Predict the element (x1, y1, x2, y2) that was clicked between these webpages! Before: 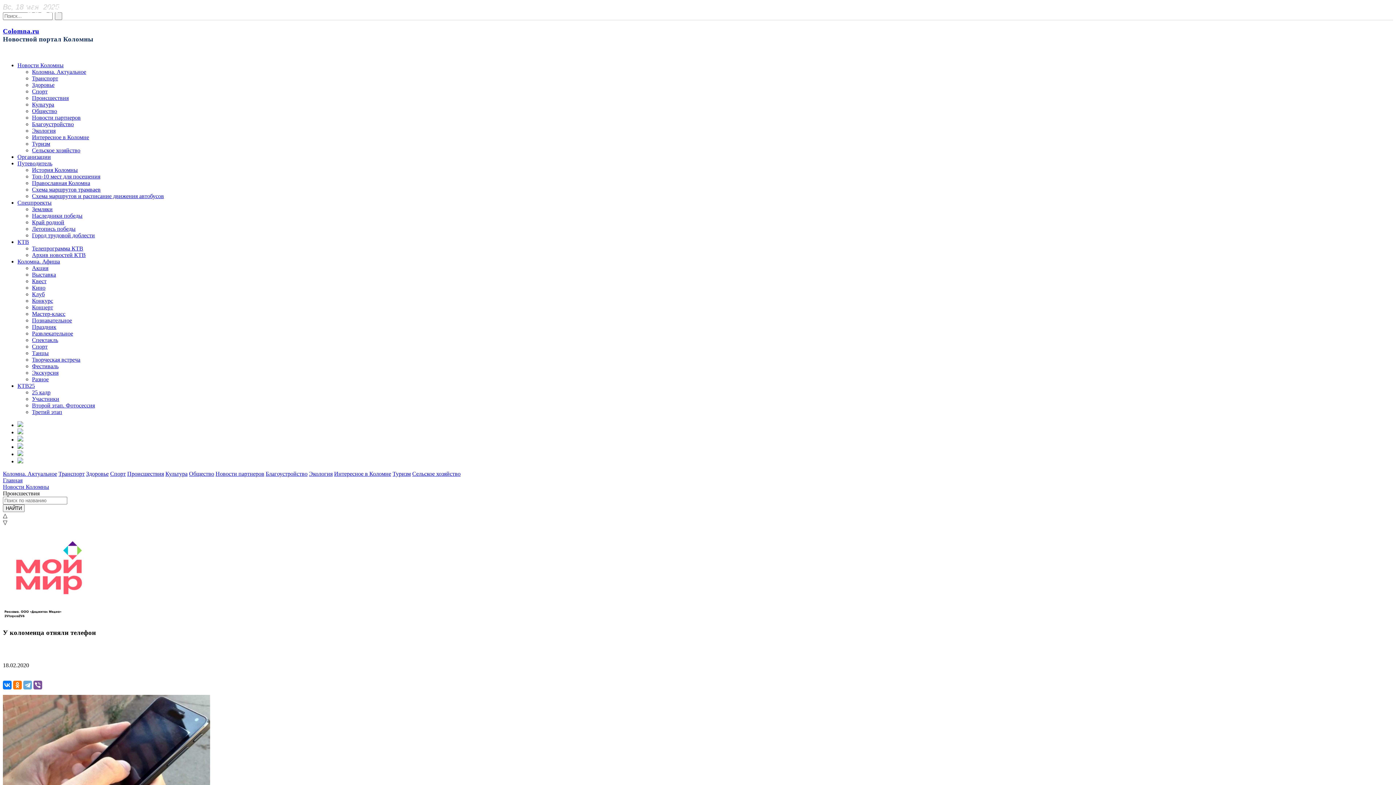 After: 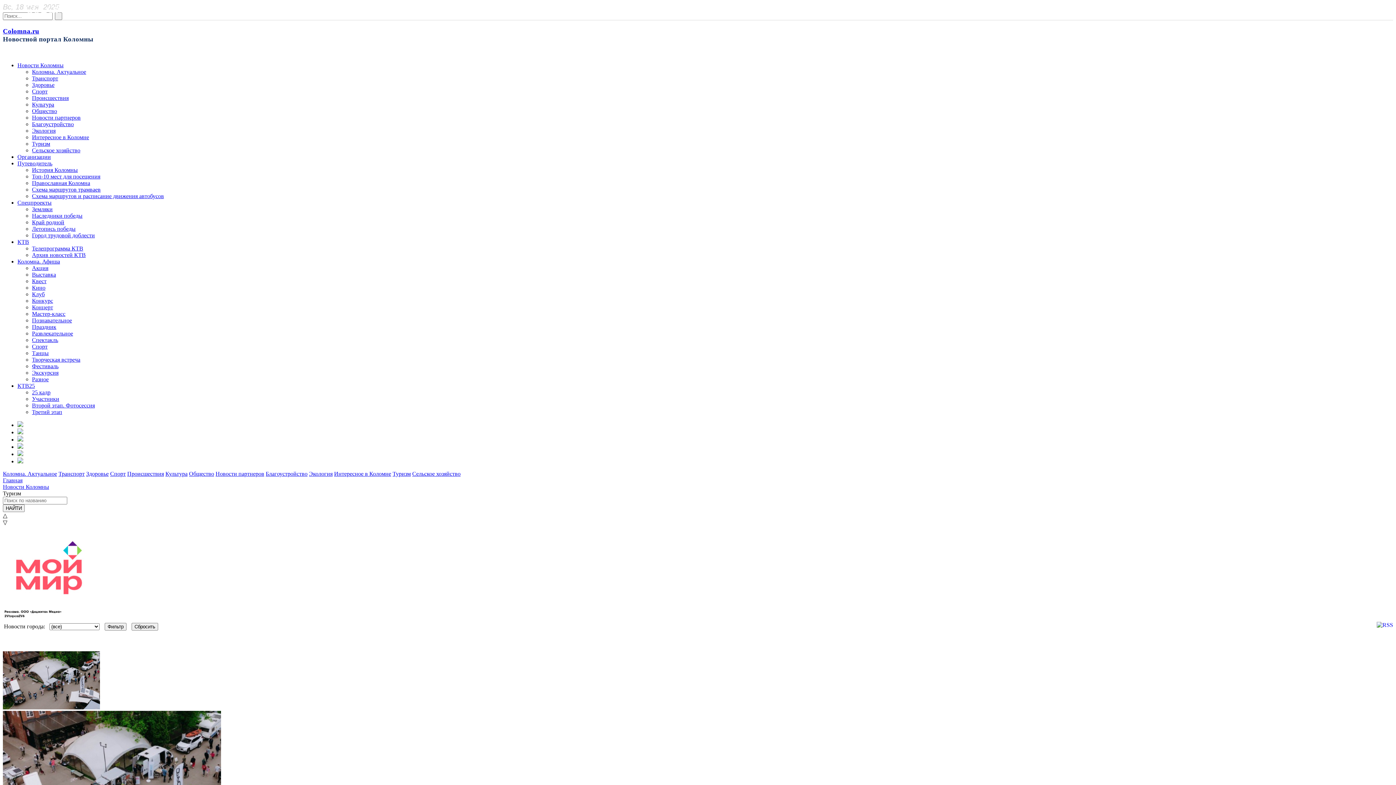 Action: bbox: (392, 471, 410, 477) label: Туризм